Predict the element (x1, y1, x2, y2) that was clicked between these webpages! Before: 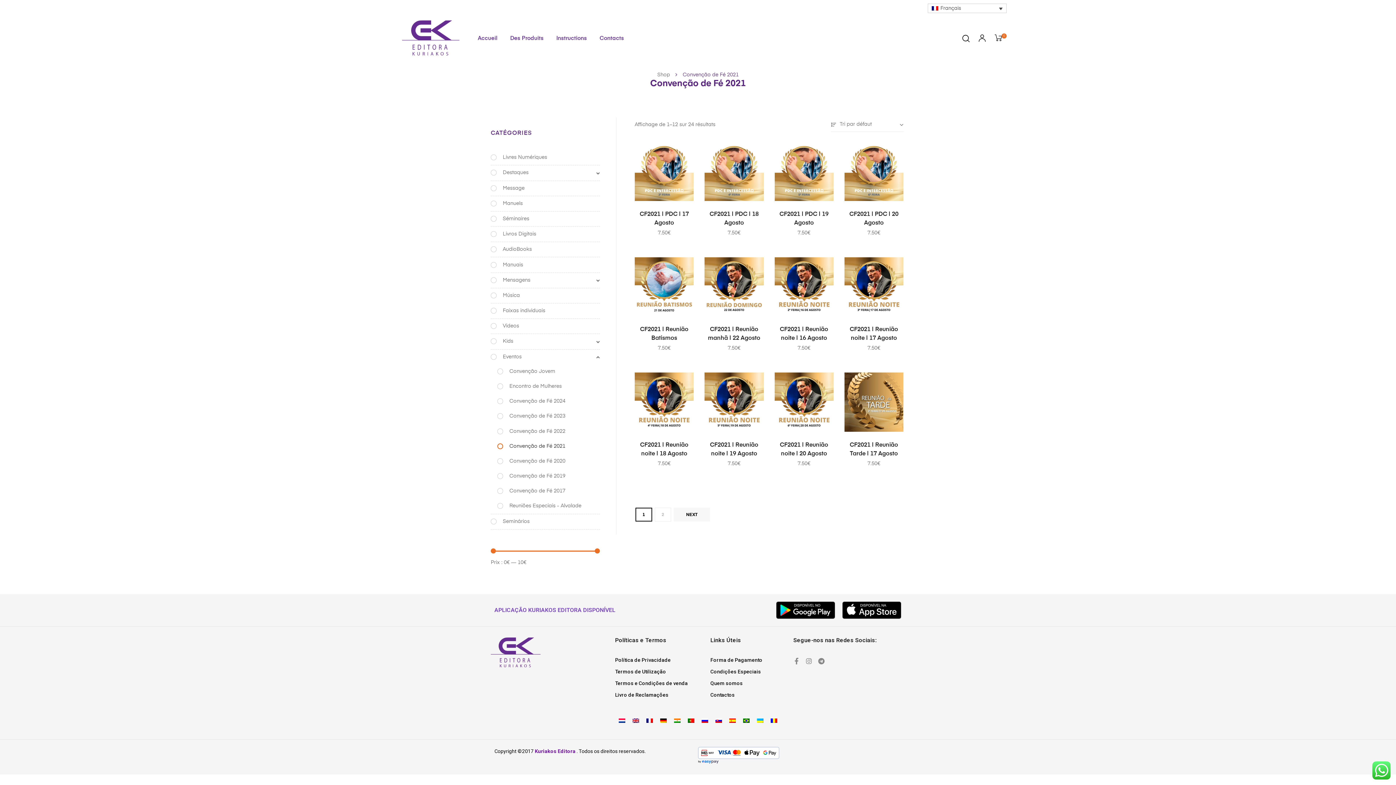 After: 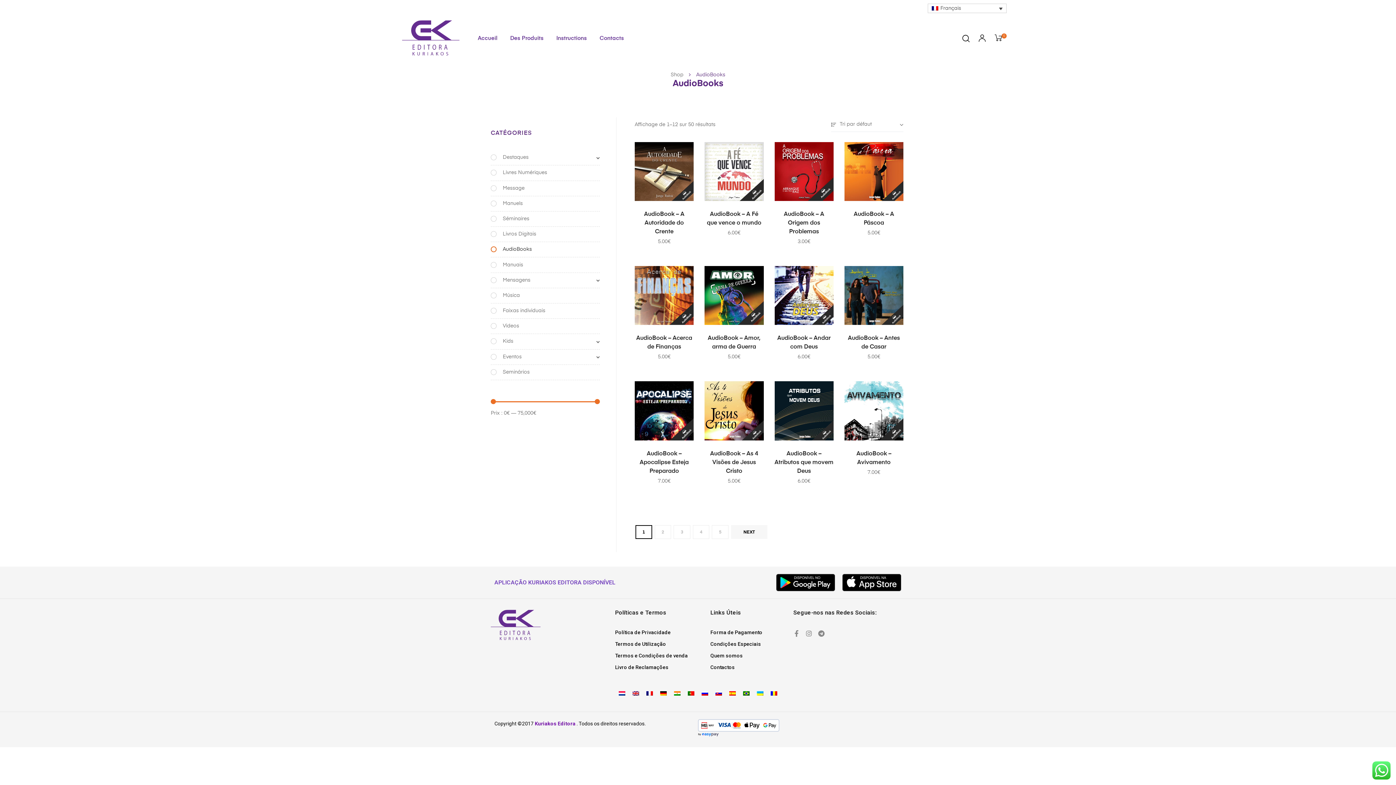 Action: bbox: (490, 247, 532, 252) label: AudioBooks